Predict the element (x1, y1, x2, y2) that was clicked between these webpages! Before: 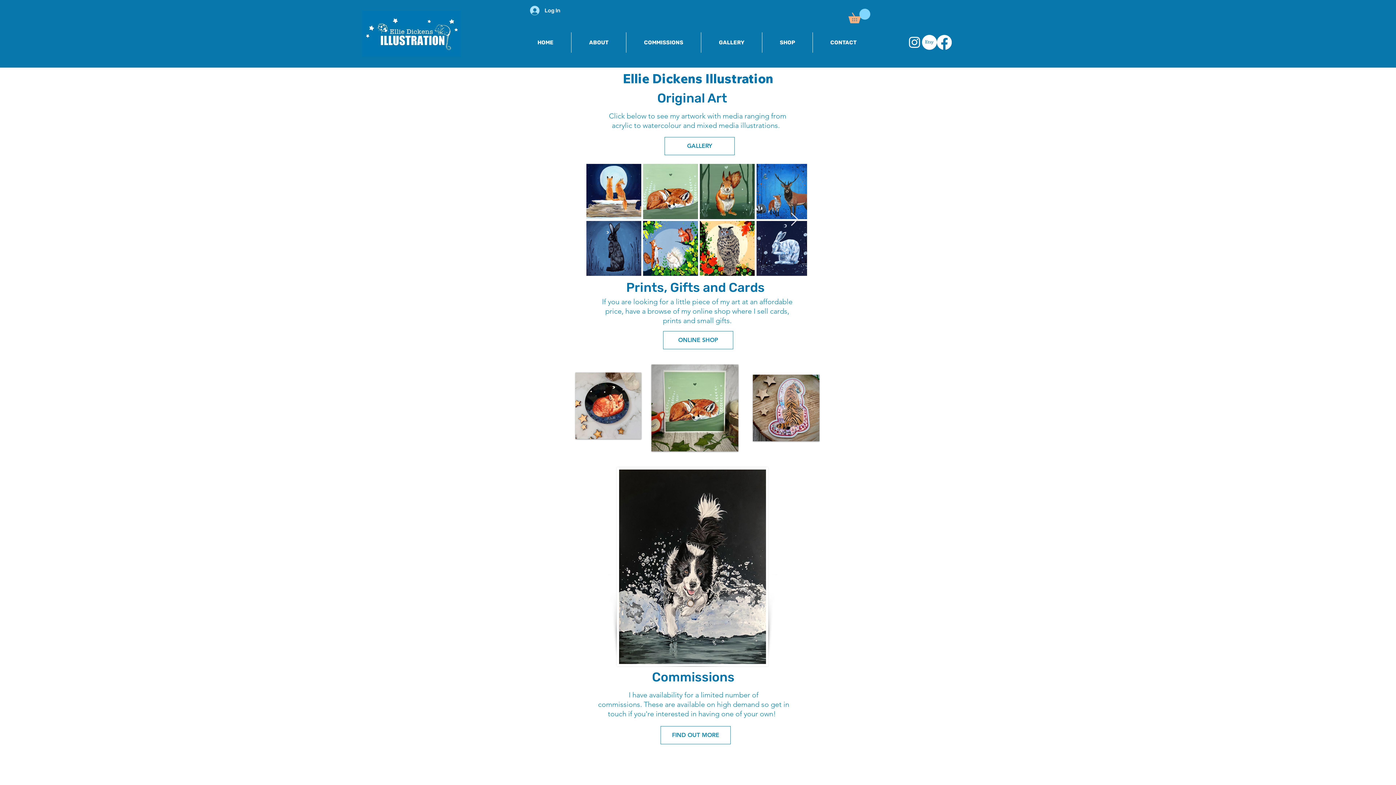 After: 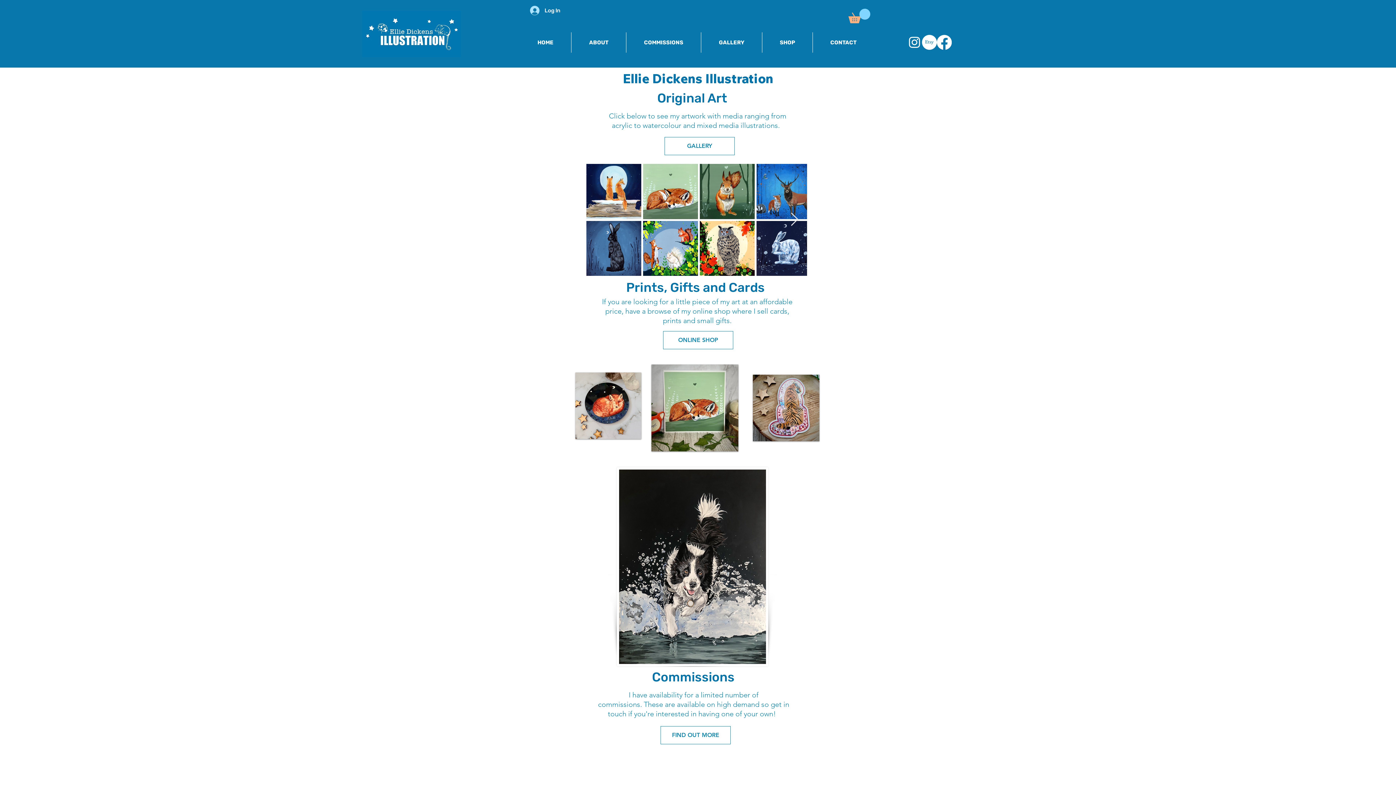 Action: label: White Instagram Icon bbox: (907, 34, 922, 49)